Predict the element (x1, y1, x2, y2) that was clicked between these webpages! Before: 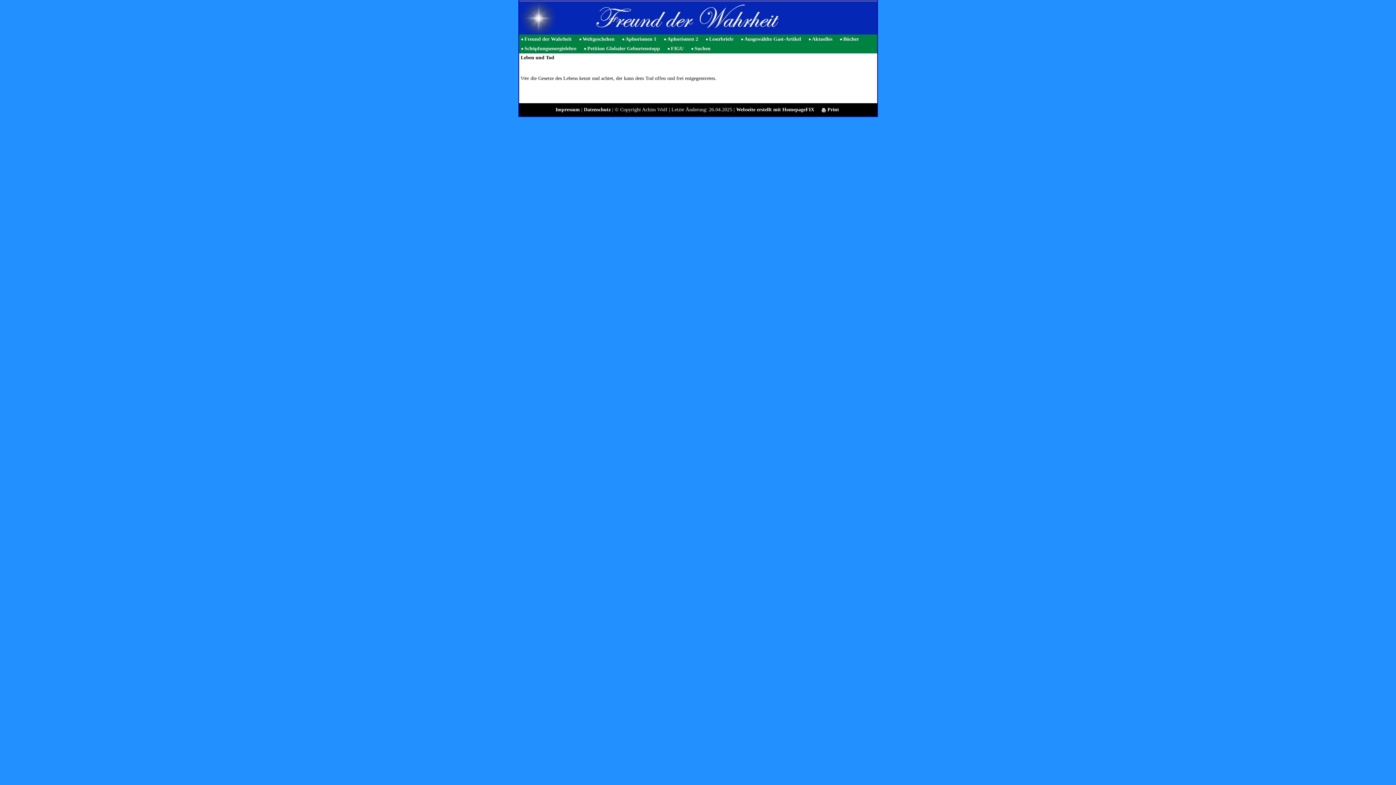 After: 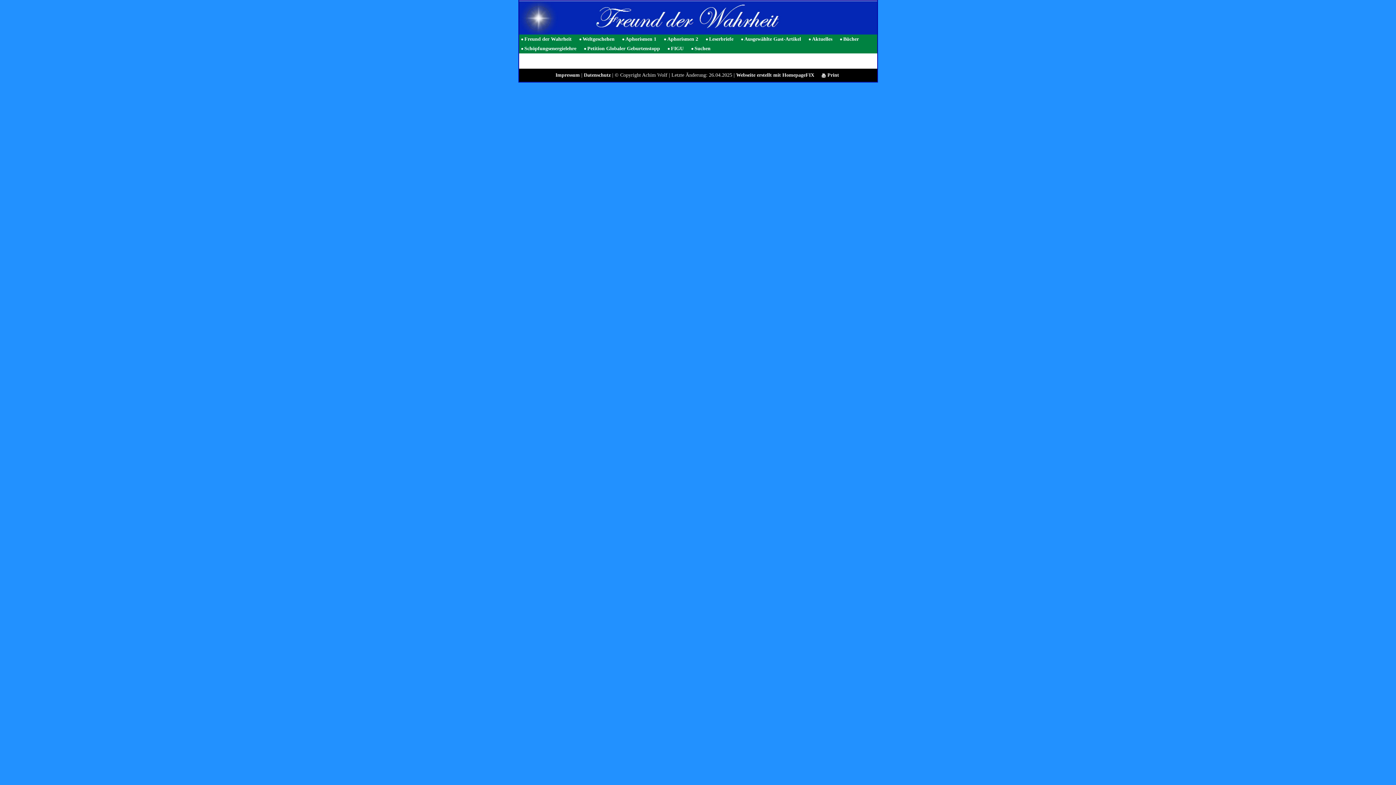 Action: bbox: (622, 34, 660, 44) label: Aphorismen 1